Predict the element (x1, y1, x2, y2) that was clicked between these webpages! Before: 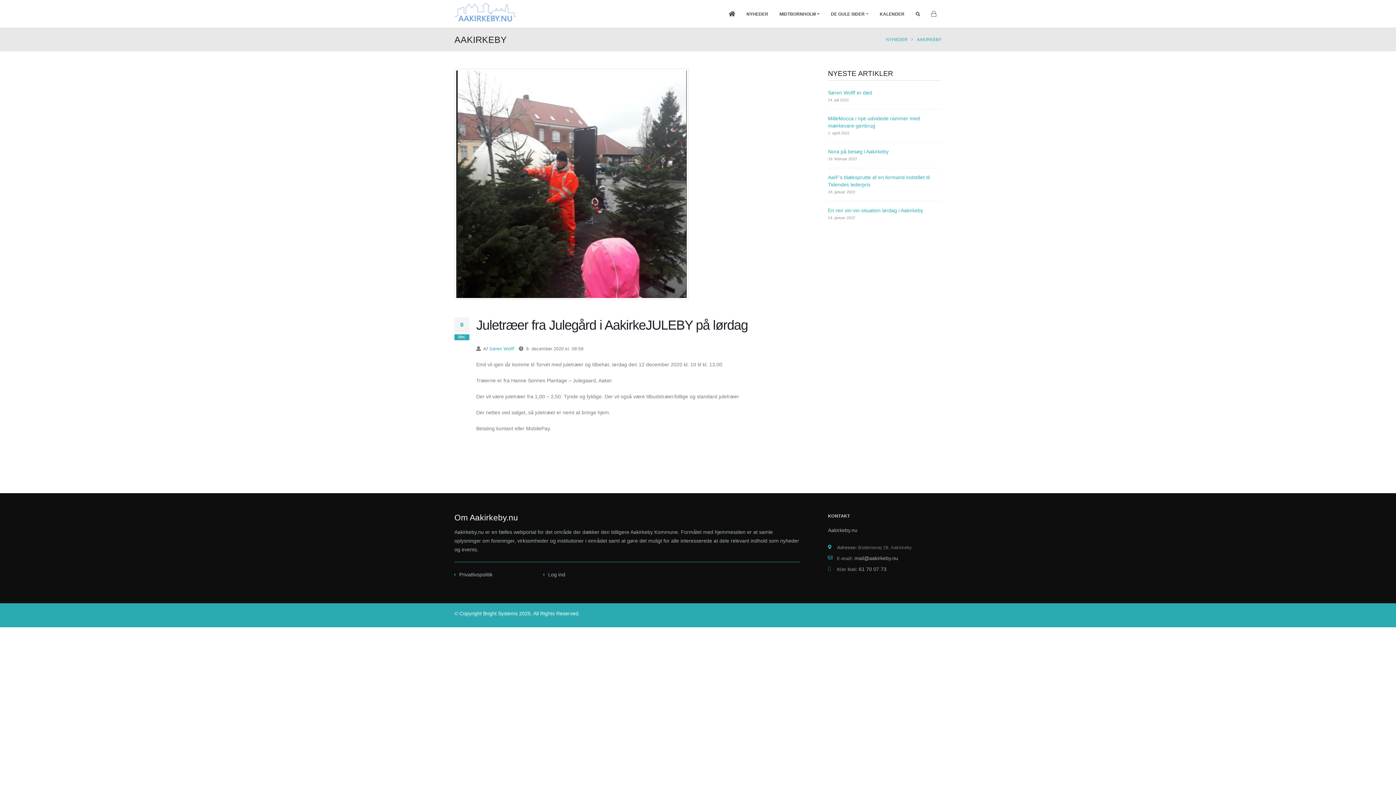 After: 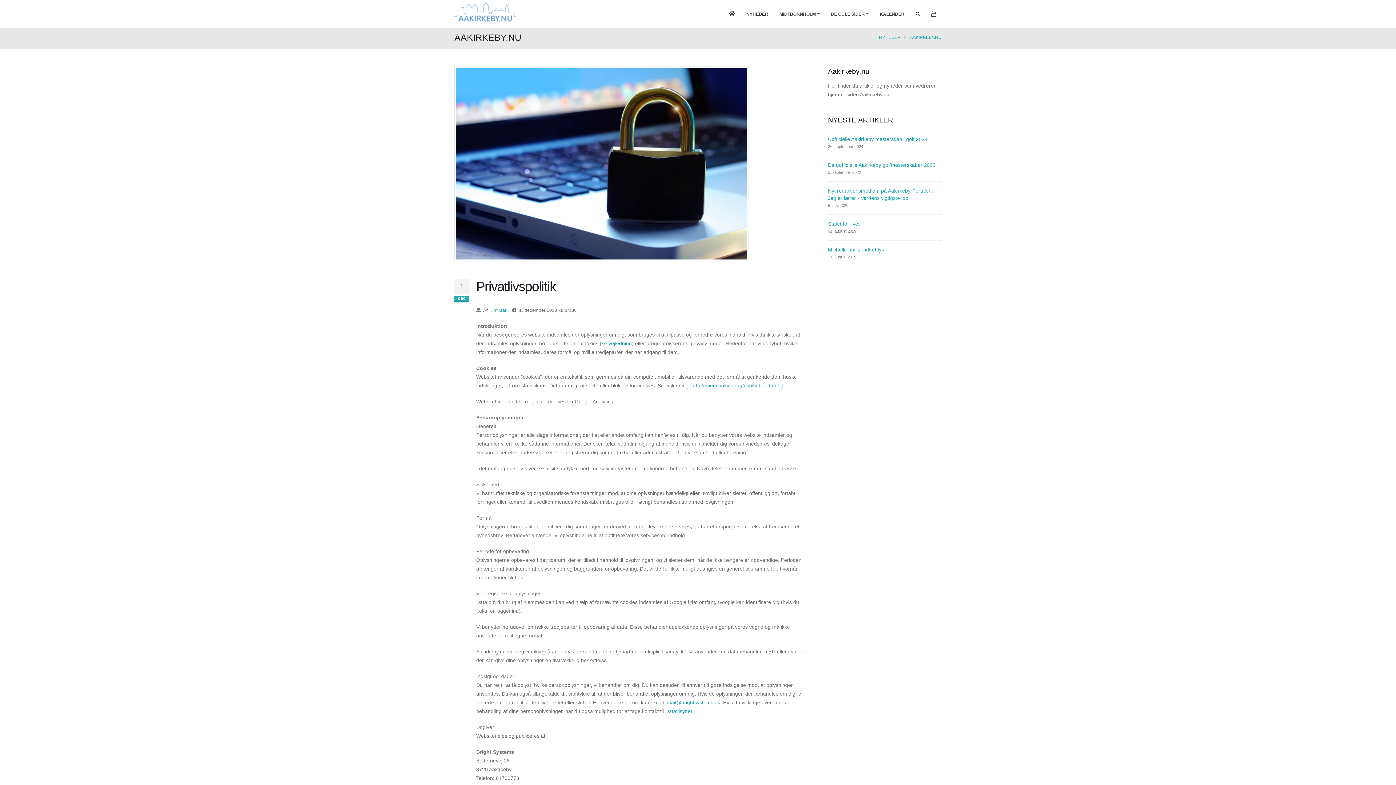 Action: bbox: (459, 572, 492, 577) label: Privatlivspolitik